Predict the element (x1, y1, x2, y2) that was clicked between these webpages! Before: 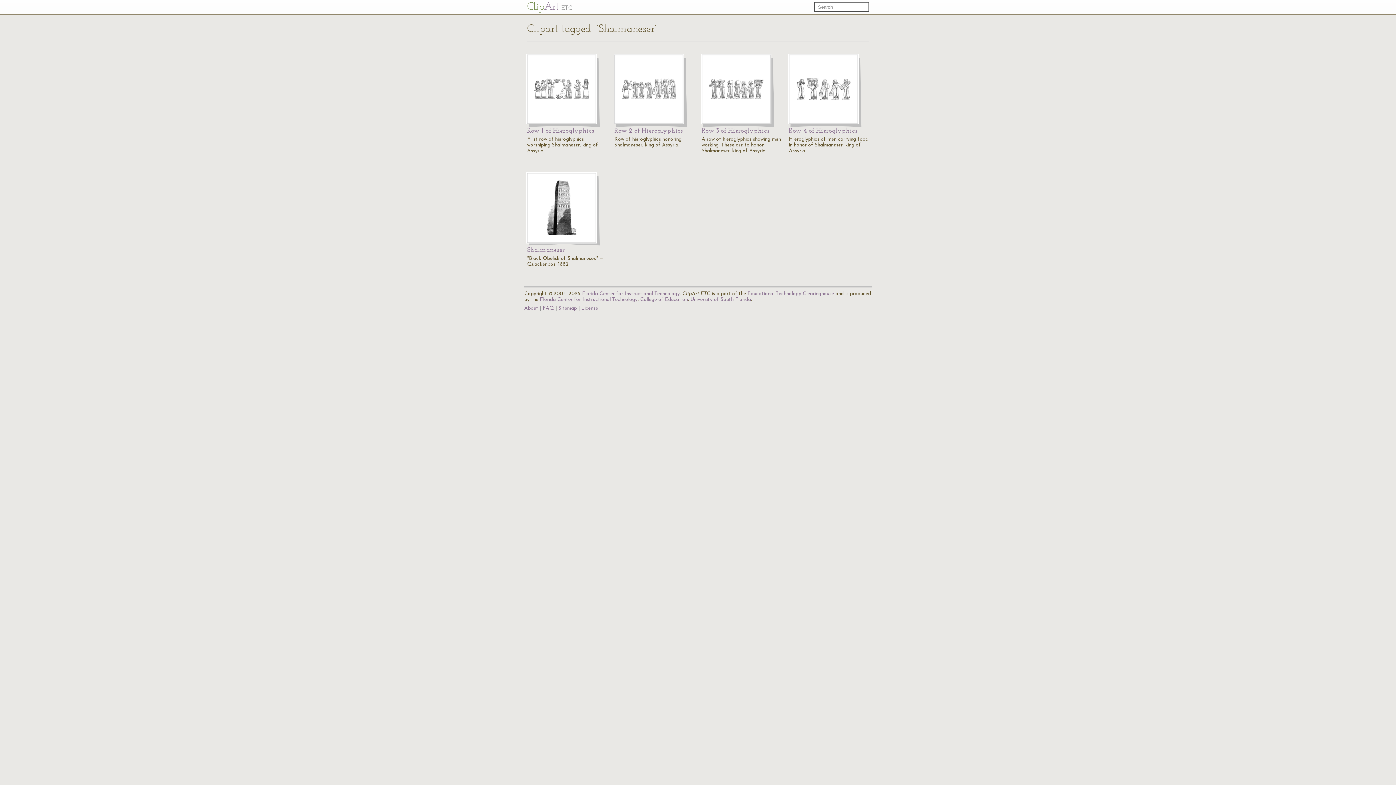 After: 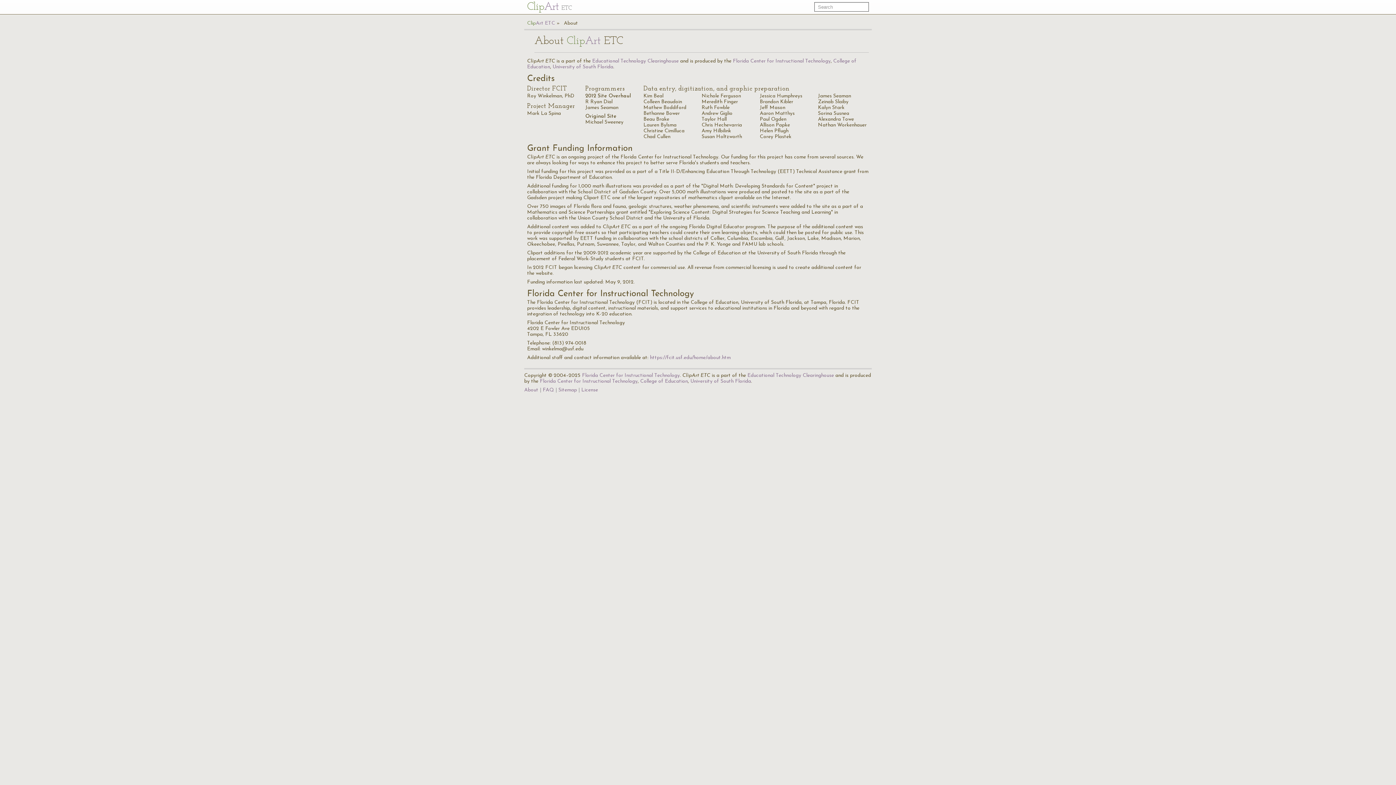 Action: bbox: (524, 305, 538, 311) label: About